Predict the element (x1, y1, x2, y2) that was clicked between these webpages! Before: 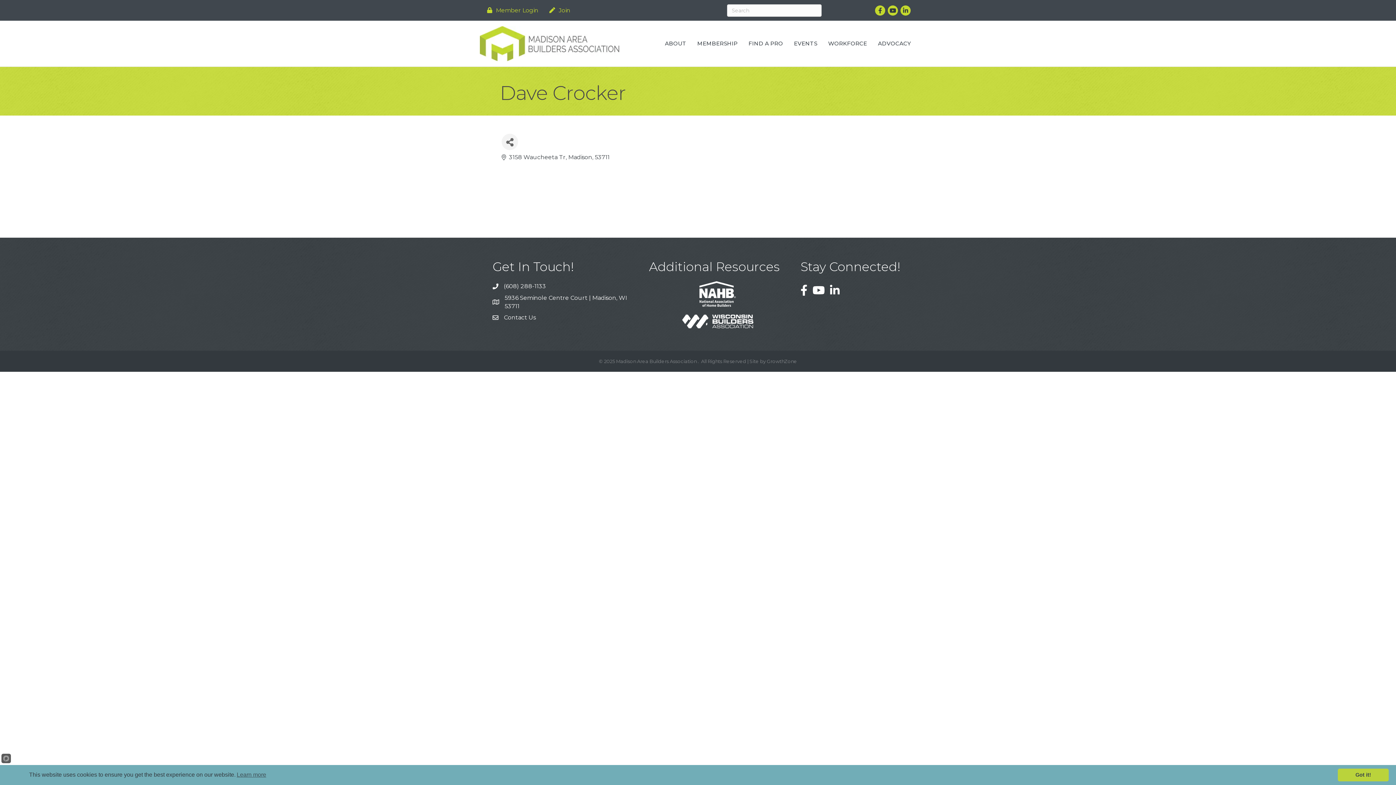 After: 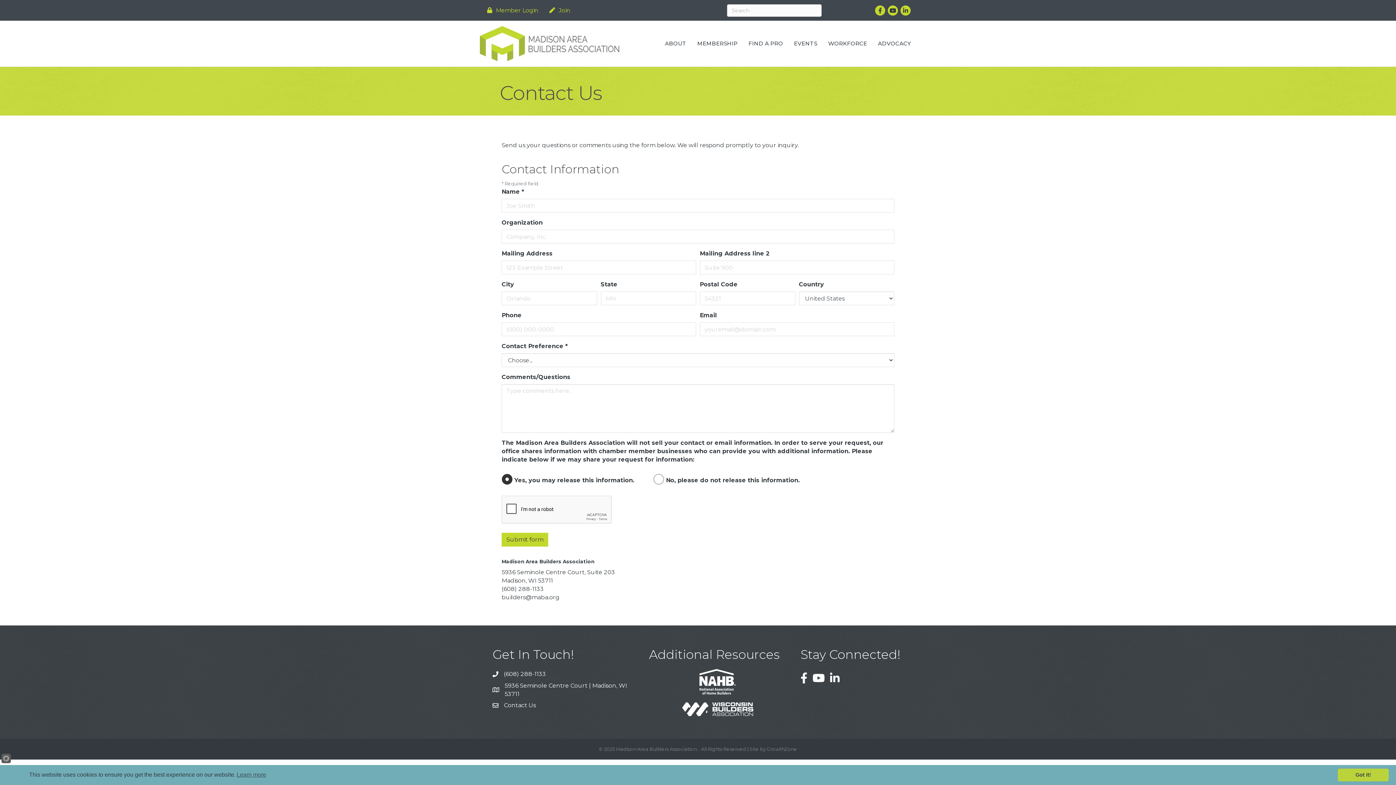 Action: label: Contact Us bbox: (504, 313, 536, 321)